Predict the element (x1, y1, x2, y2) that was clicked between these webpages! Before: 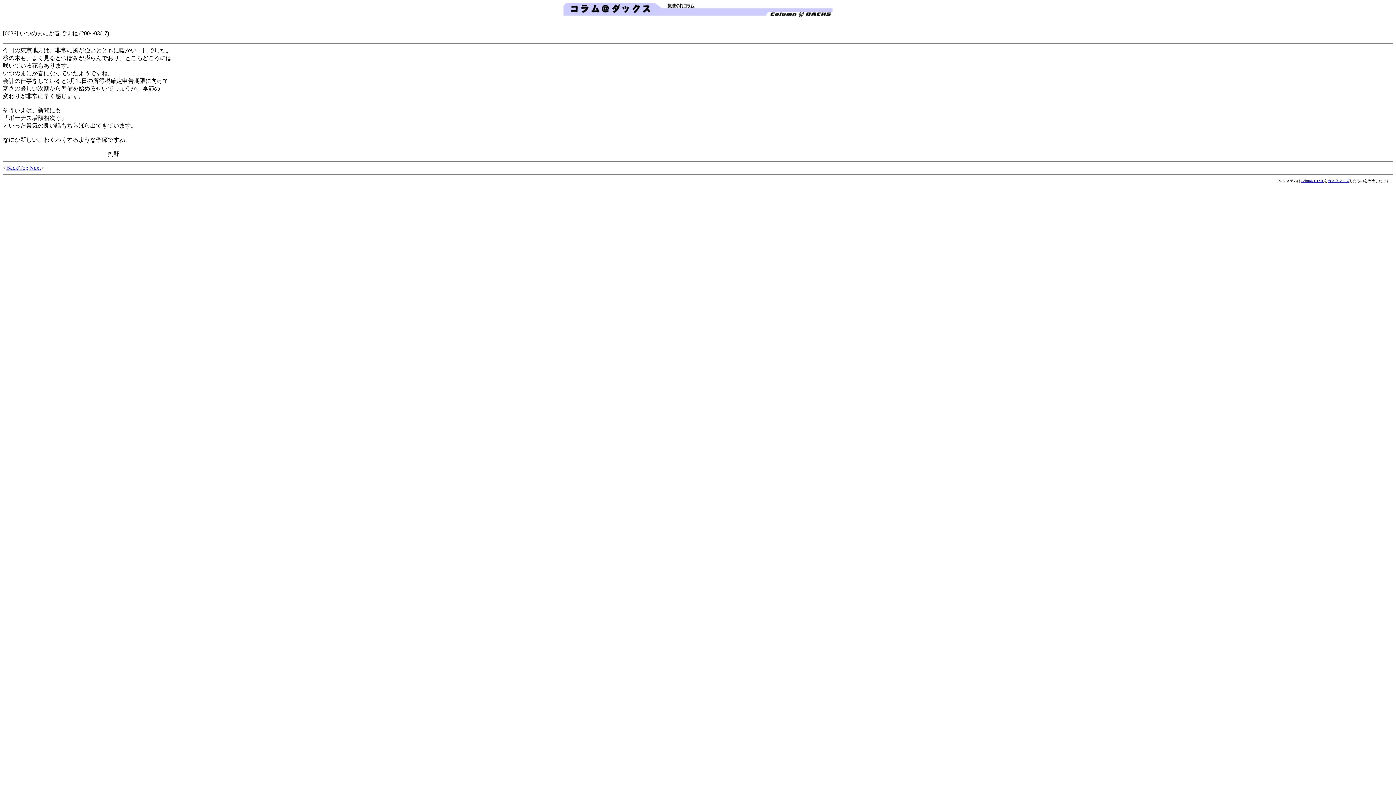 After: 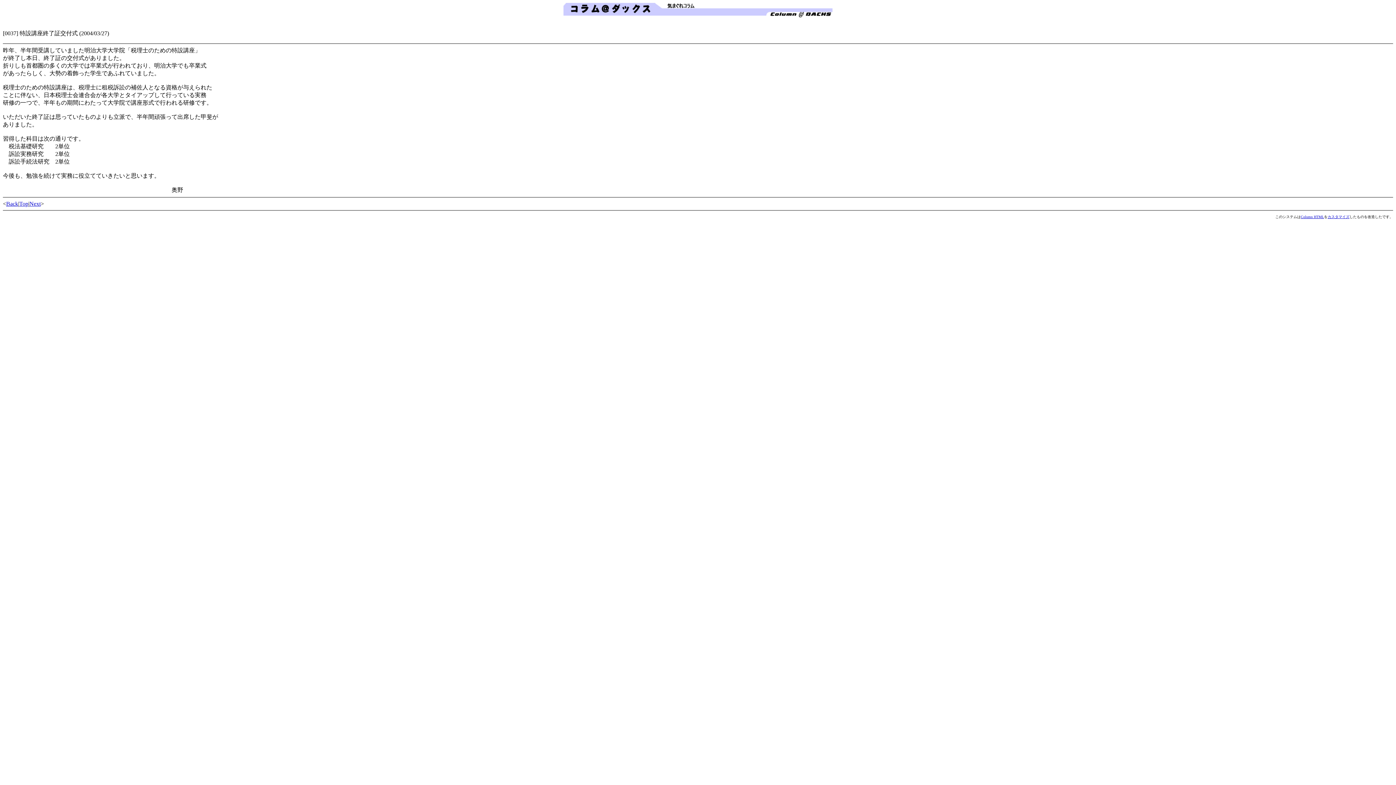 Action: label: Next bbox: (29, 164, 40, 170)